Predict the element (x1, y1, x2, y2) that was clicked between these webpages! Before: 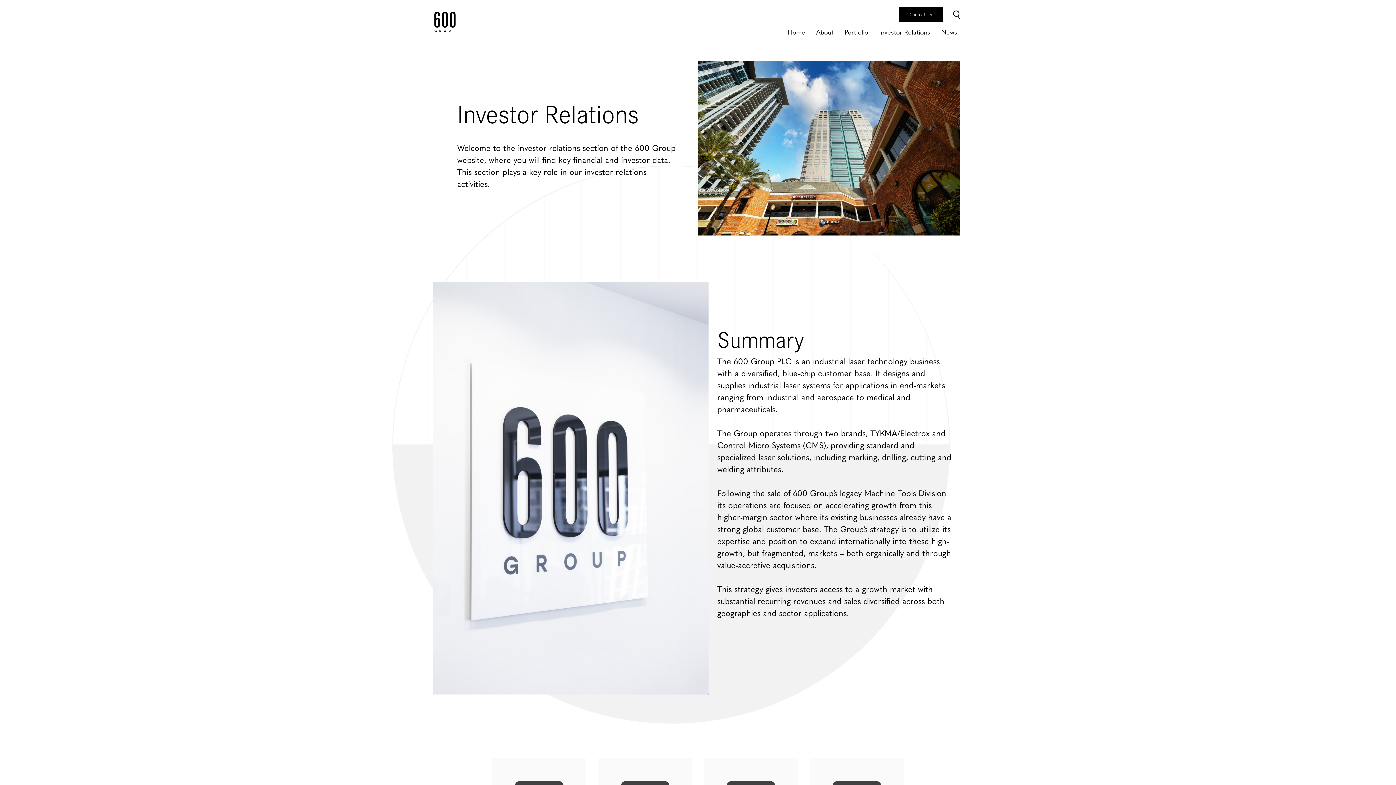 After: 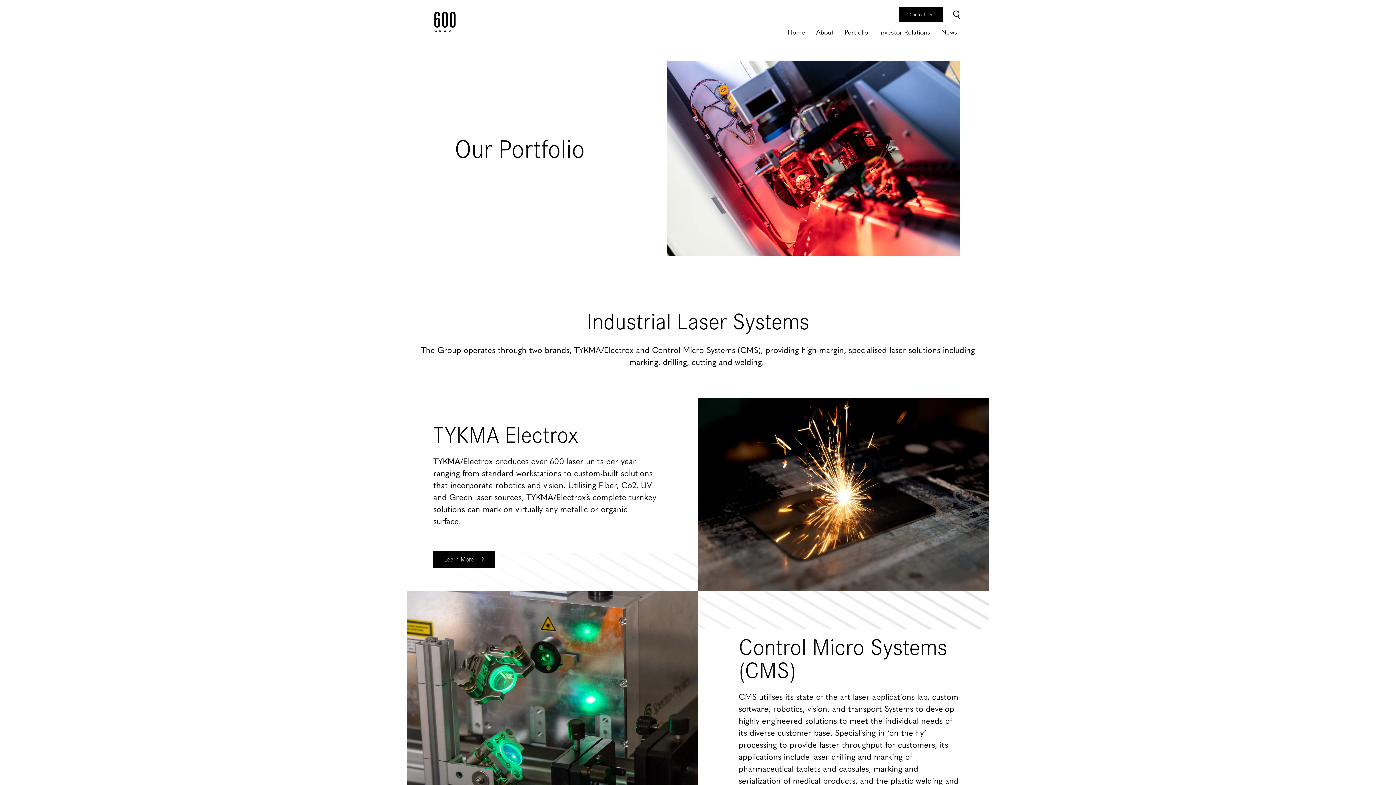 Action: label: Portfolio bbox: (839, 22, 873, 43)